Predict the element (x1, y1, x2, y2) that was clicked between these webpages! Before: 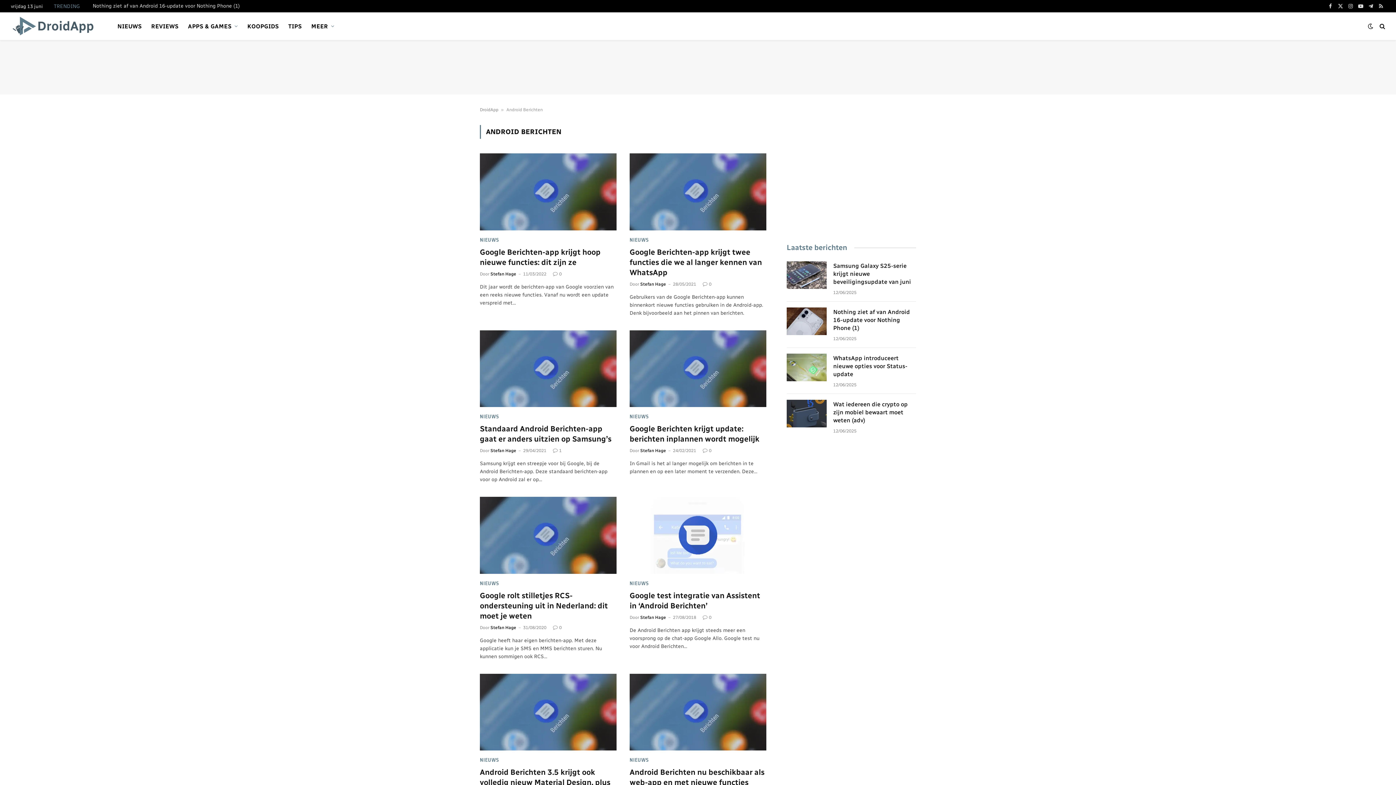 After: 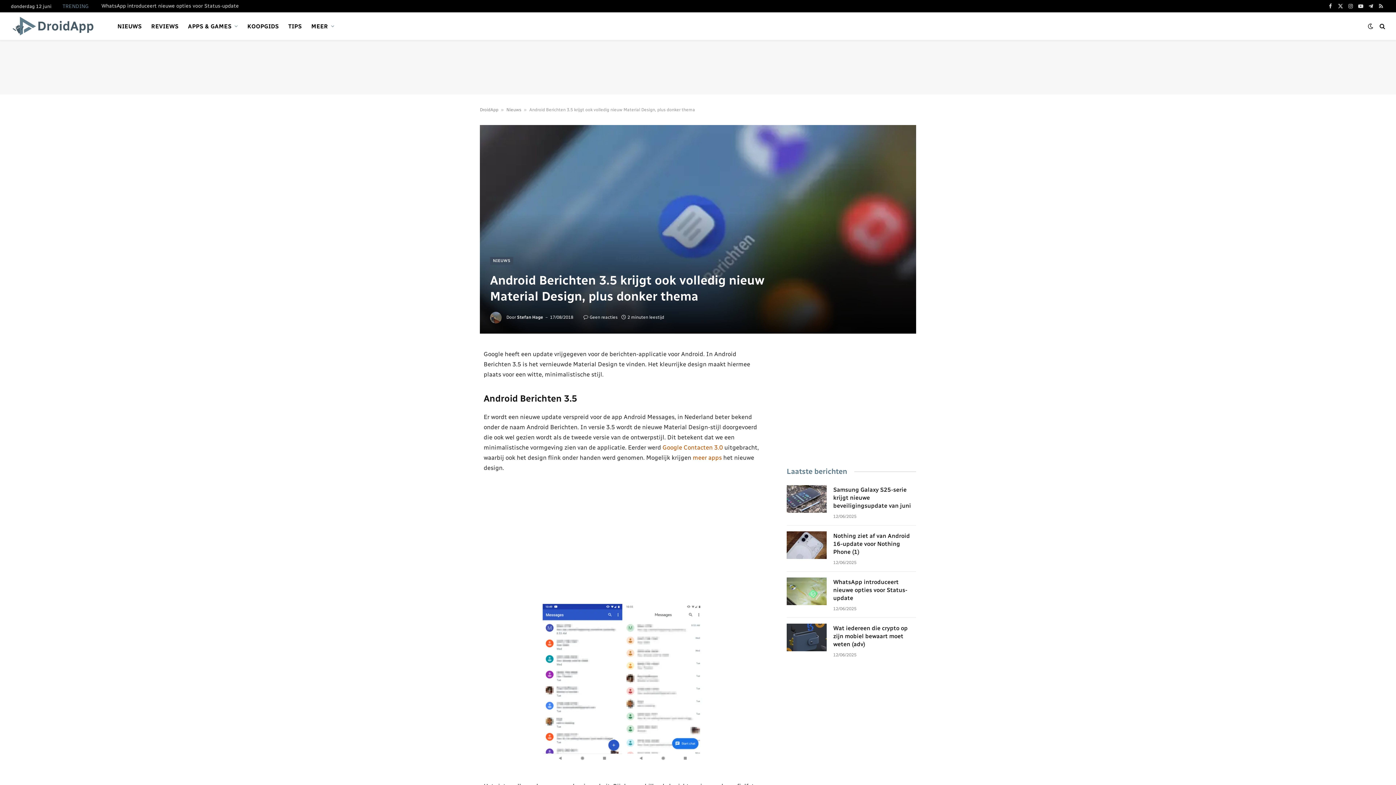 Action: label: Android Berichten 3.5 krijgt ook volledig nieuw Material Design, plus donker thema bbox: (480, 767, 616, 798)